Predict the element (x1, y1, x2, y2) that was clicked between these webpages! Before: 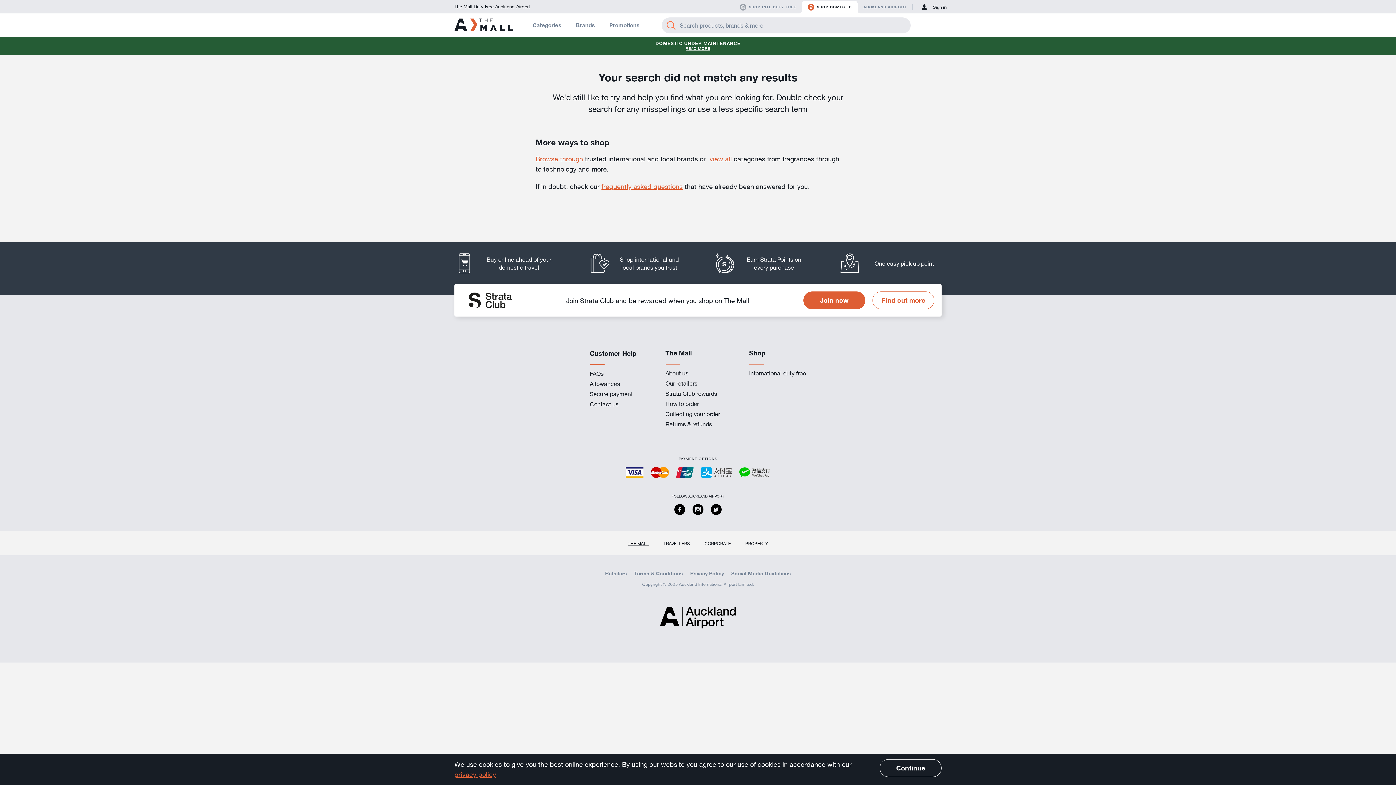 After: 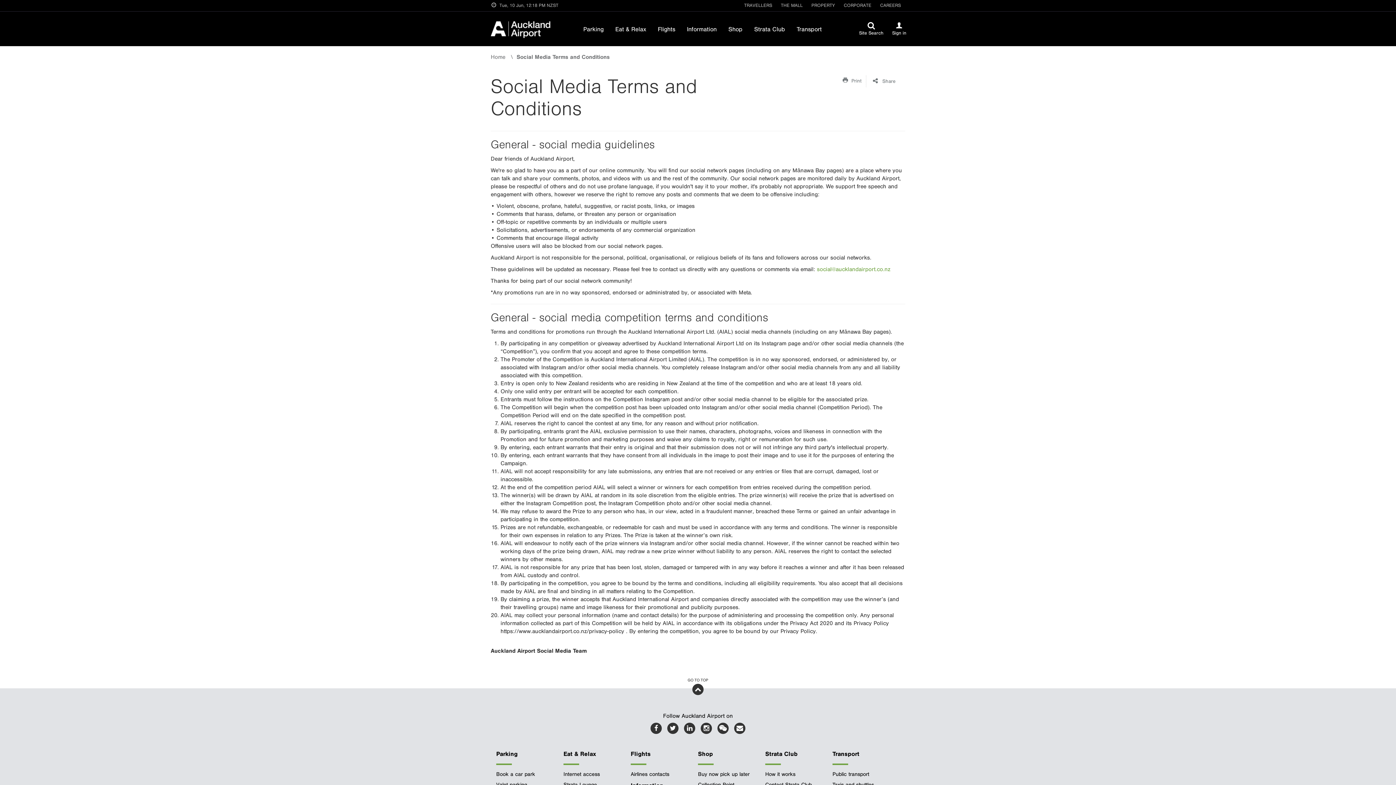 Action: bbox: (731, 570, 791, 577) label: Social Media Guidelines